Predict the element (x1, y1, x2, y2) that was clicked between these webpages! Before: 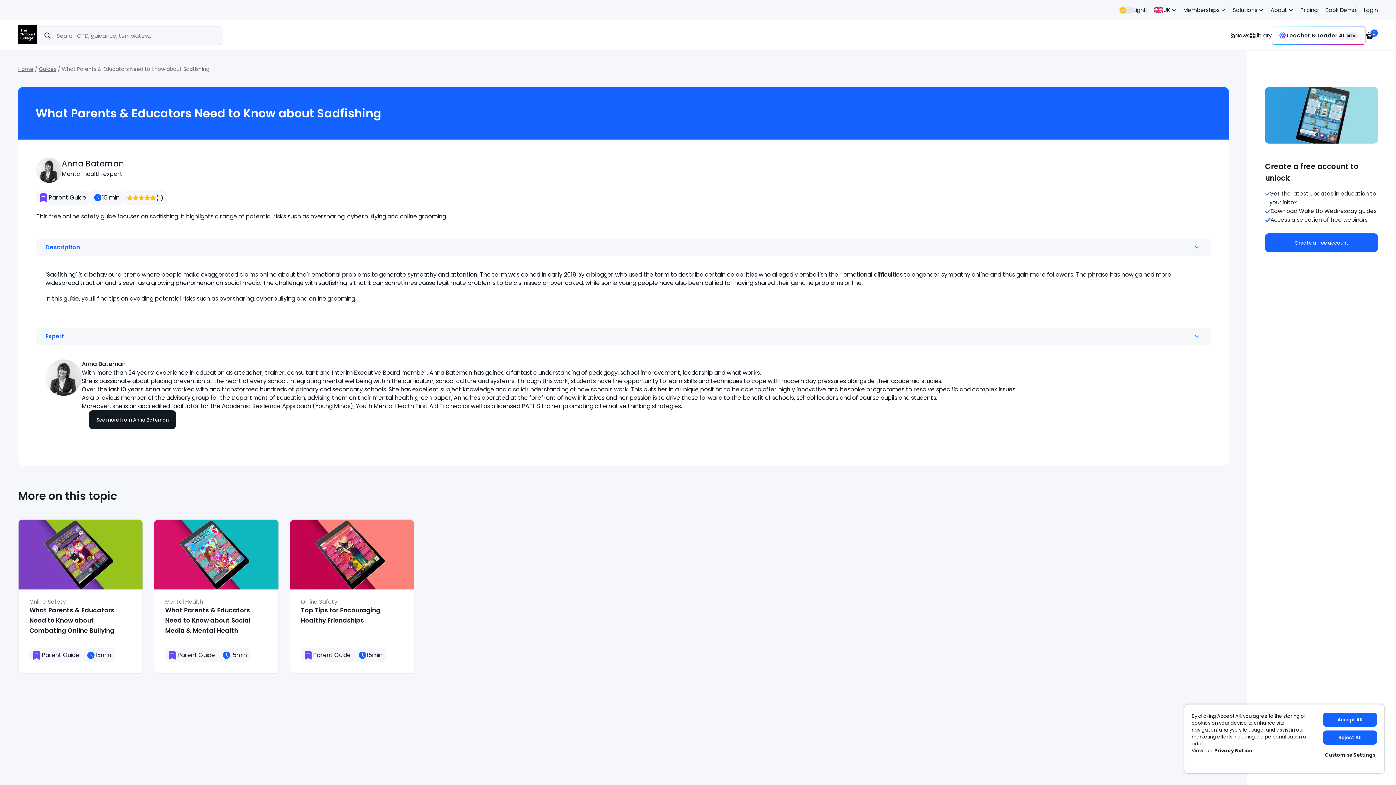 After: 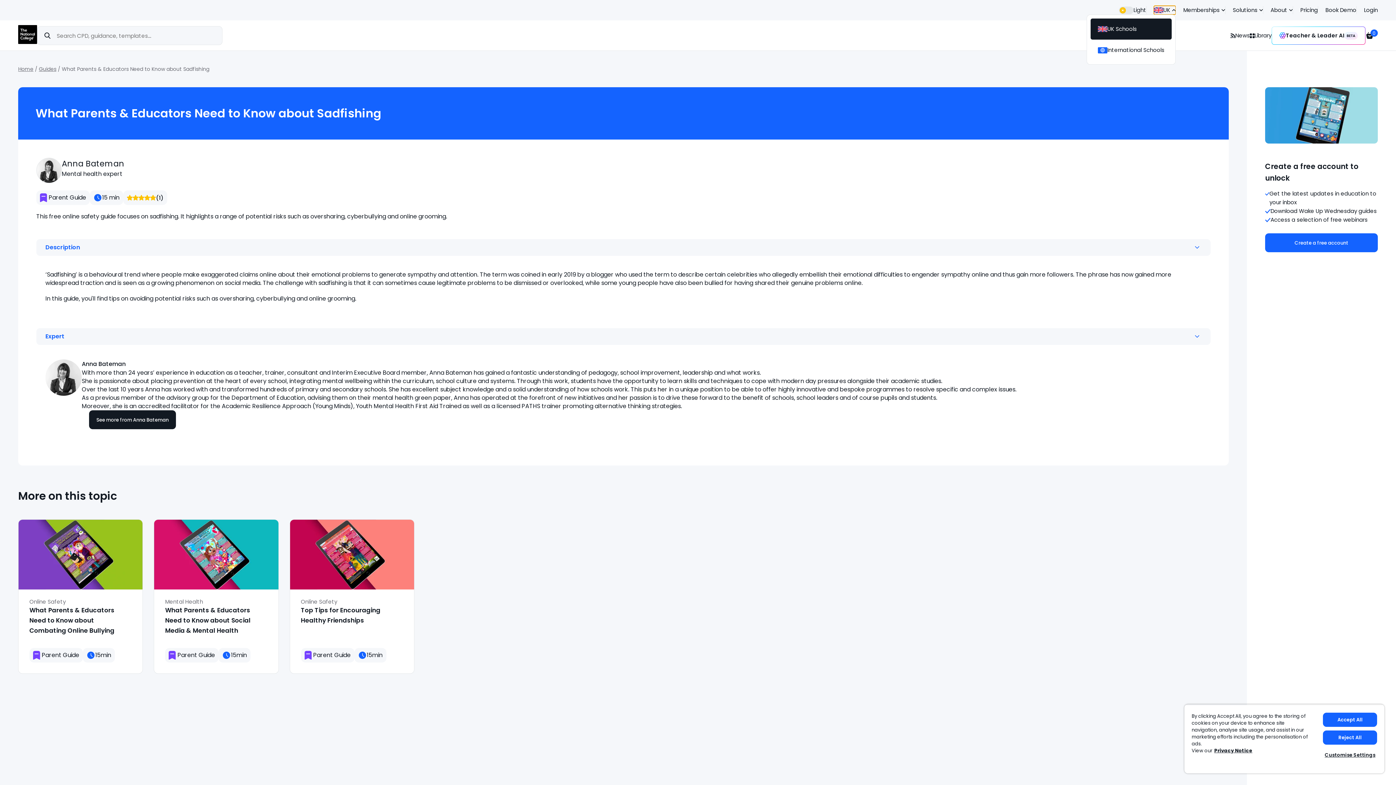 Action: bbox: (1154, 5, 1176, 14) label: UK